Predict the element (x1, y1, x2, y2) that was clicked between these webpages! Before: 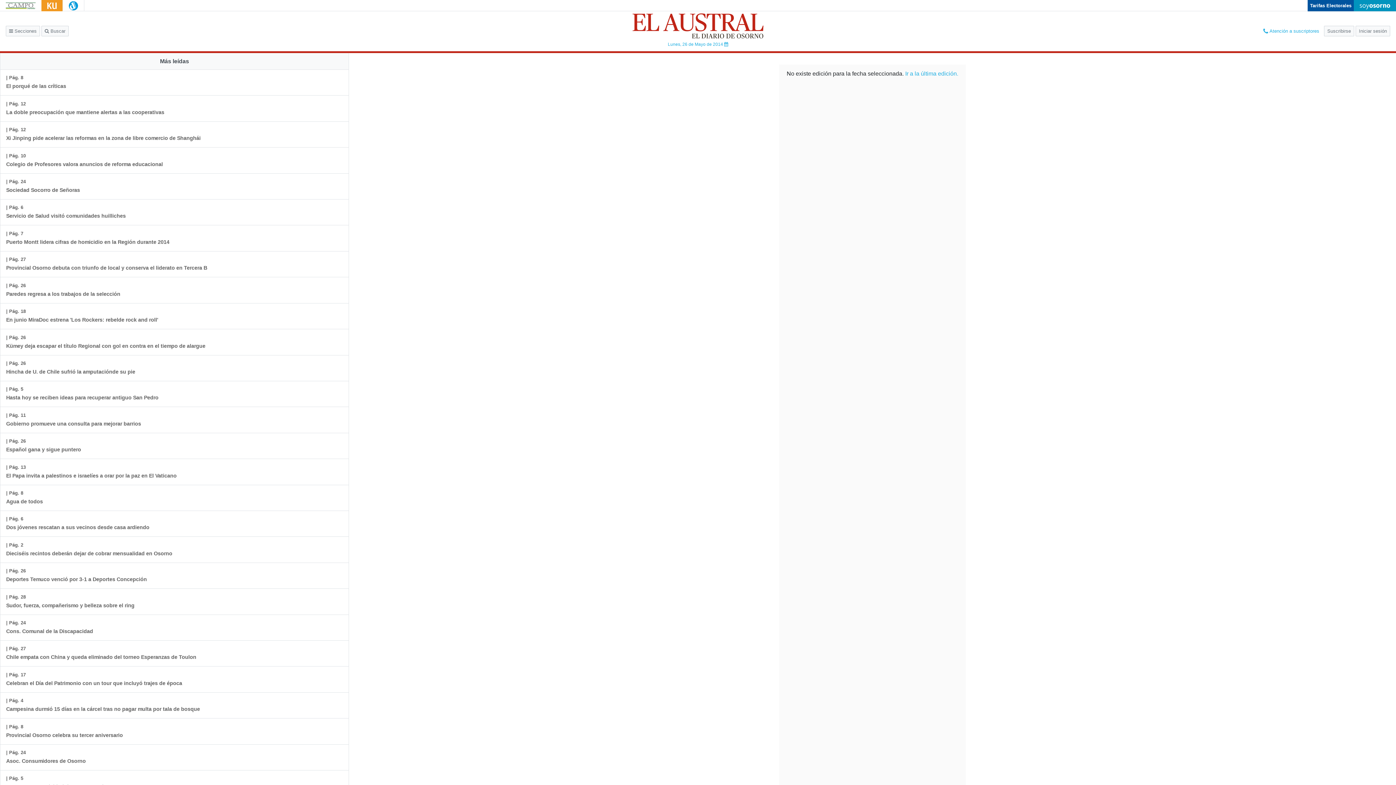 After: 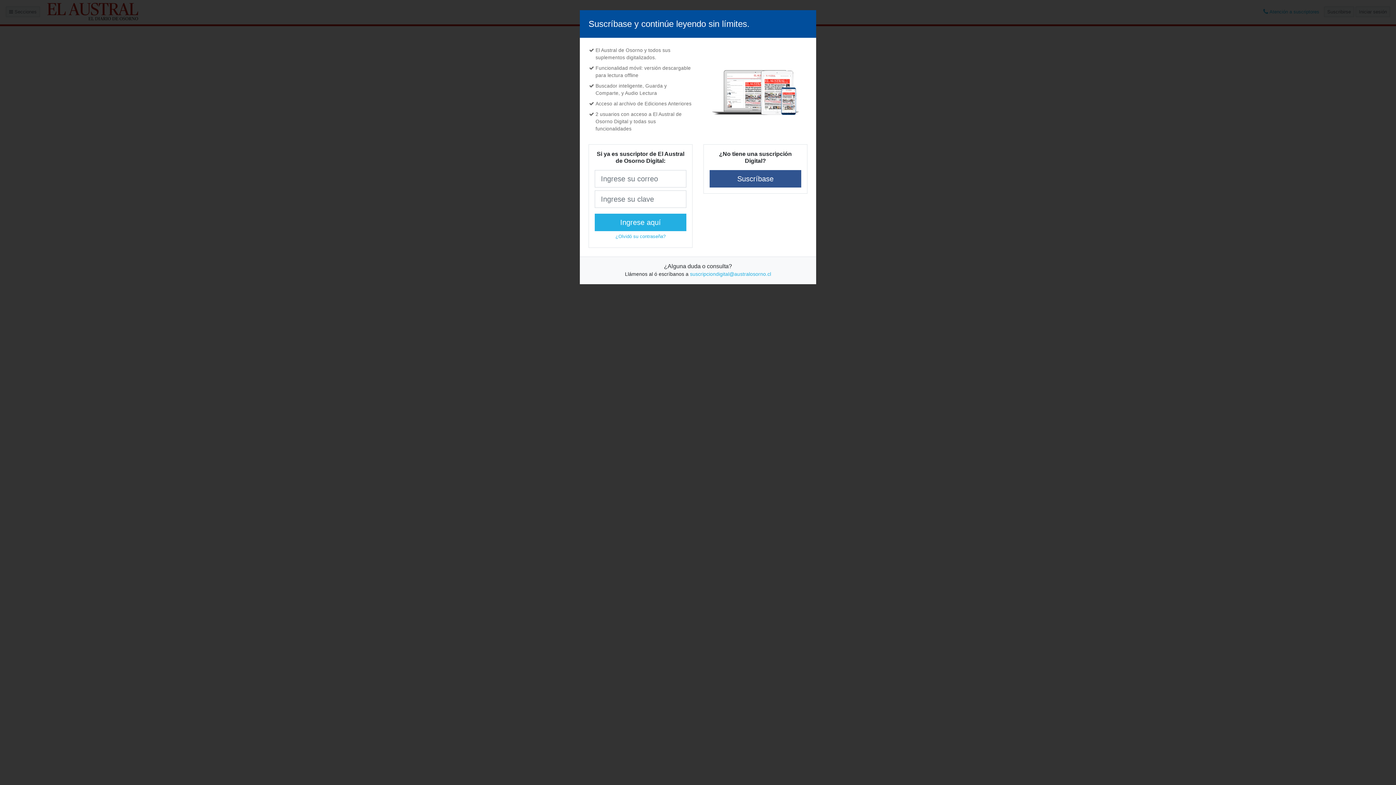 Action: bbox: (0, 95, 170, 121) label: | Pág. 12
La doble preocupación que mantiene alertas a las cooperativas